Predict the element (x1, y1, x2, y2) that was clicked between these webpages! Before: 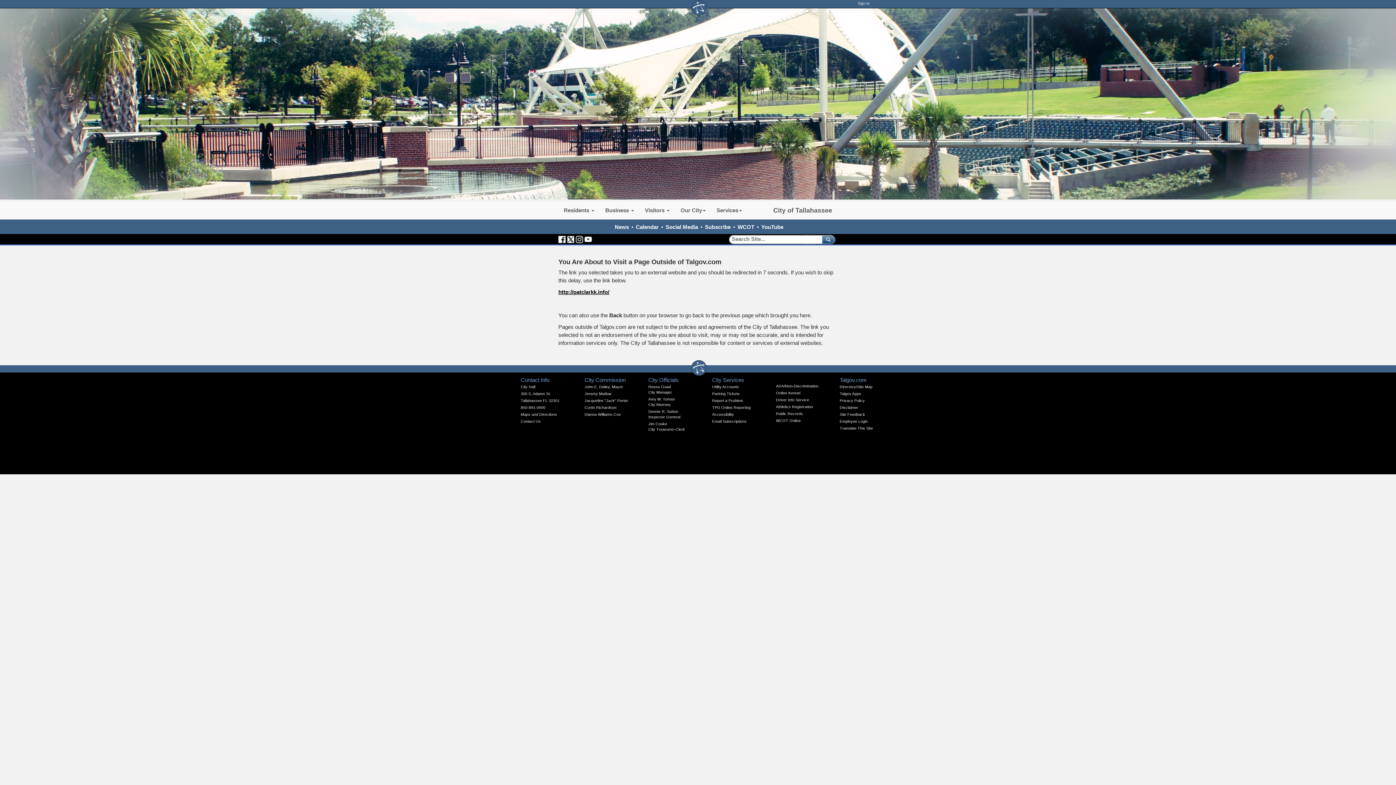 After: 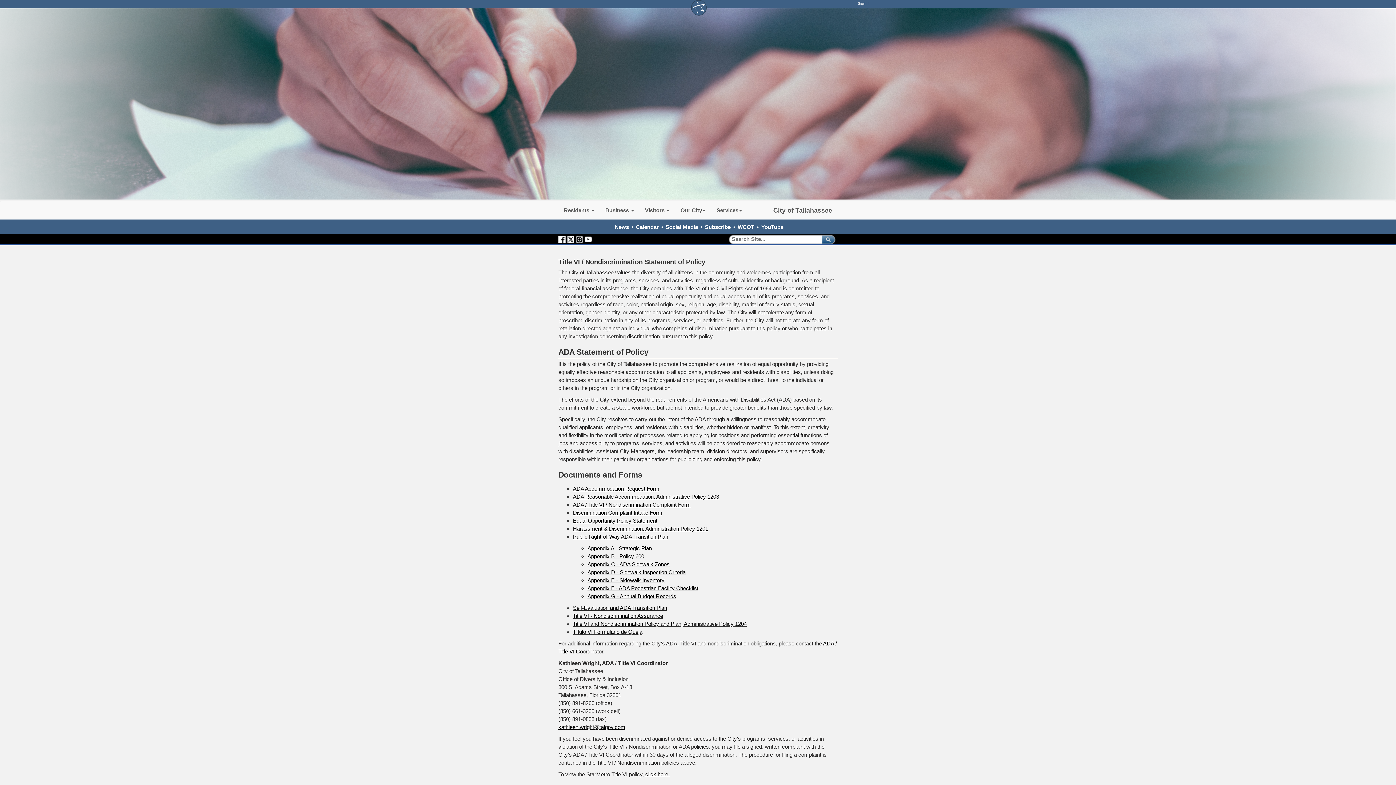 Action: bbox: (776, 383, 818, 388) label: ADA/Non-Discrimination